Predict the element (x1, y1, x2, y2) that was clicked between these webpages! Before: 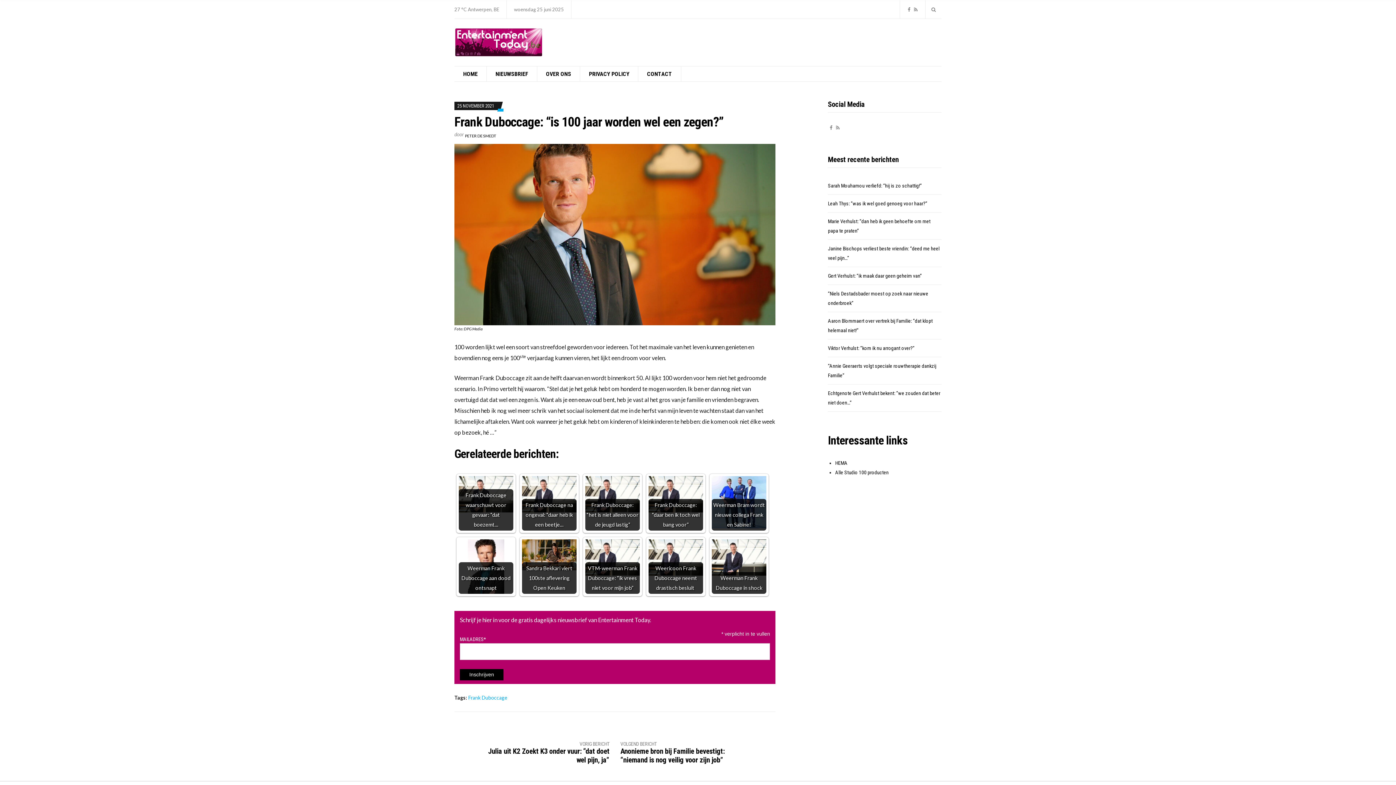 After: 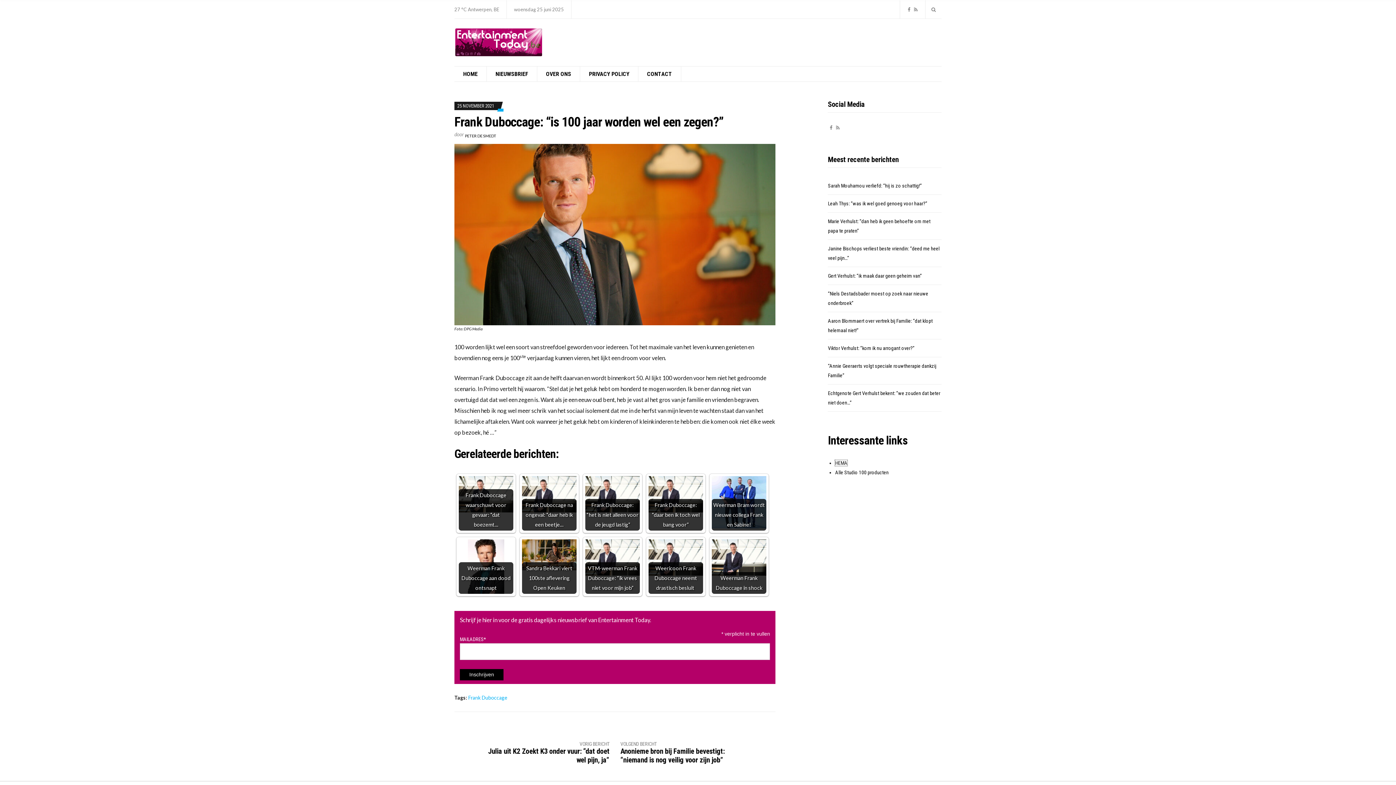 Action: bbox: (835, 460, 847, 466) label: HEMA